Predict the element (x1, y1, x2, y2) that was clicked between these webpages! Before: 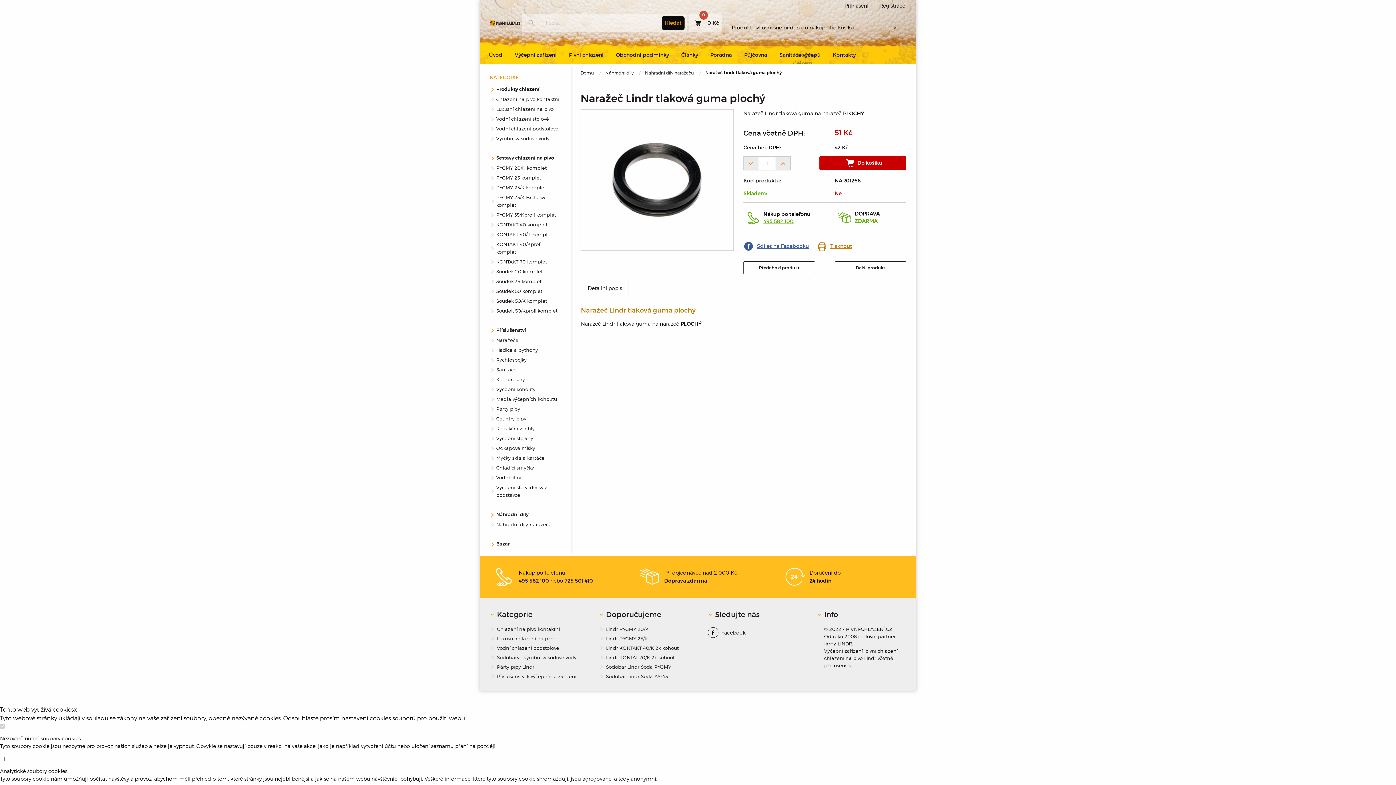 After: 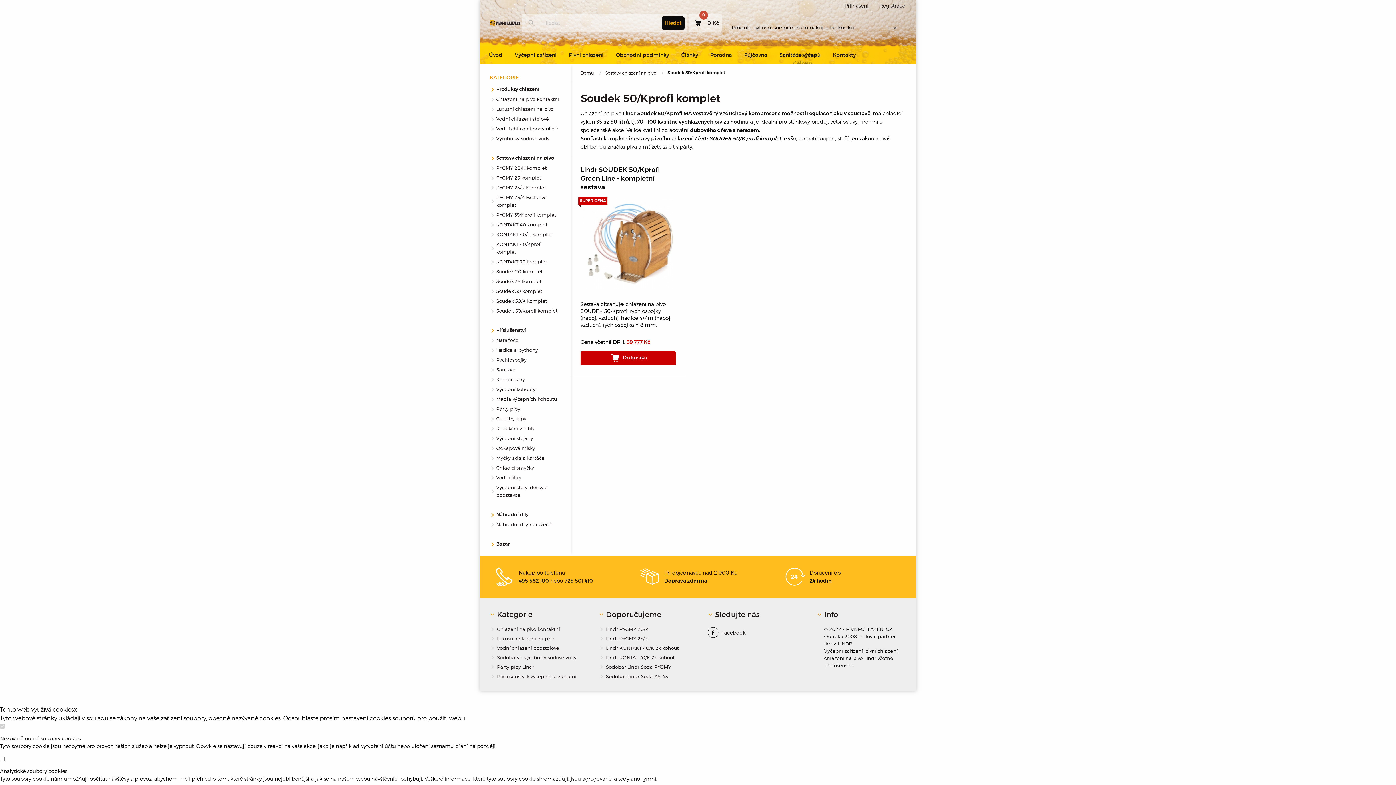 Action: bbox: (489, 306, 561, 316) label: Soudek 50/Kprofi komplet